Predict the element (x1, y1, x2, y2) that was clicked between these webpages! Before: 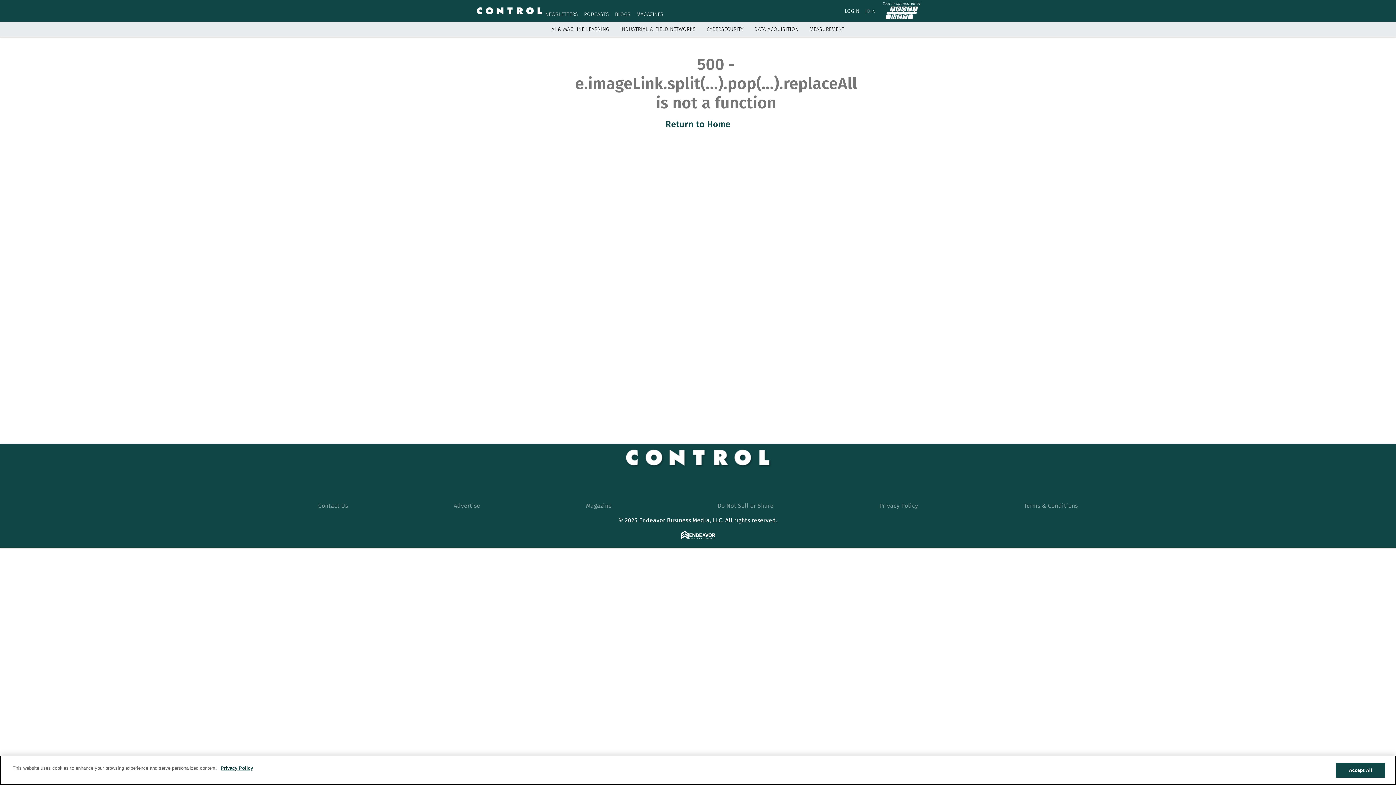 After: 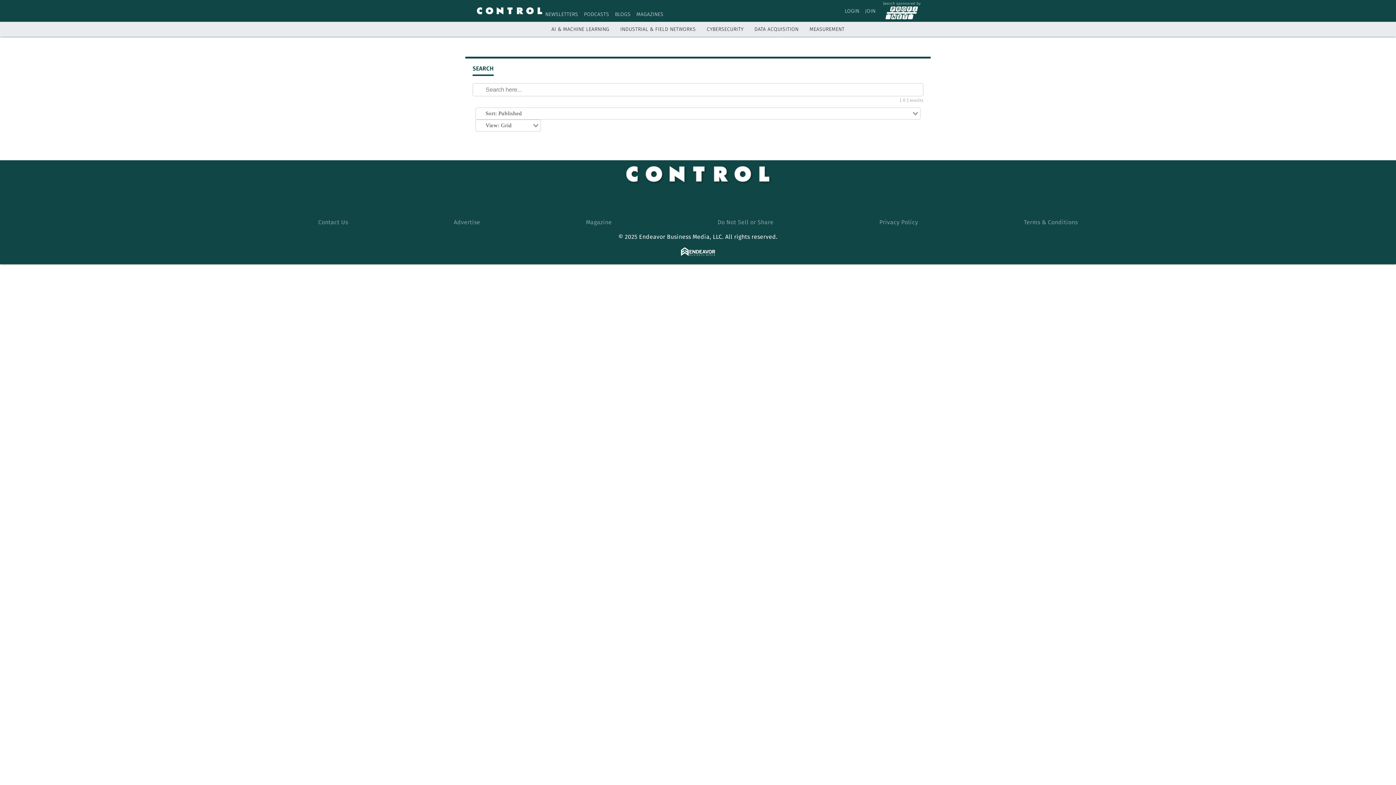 Action: bbox: (921, 6, 930, 15) label: Search